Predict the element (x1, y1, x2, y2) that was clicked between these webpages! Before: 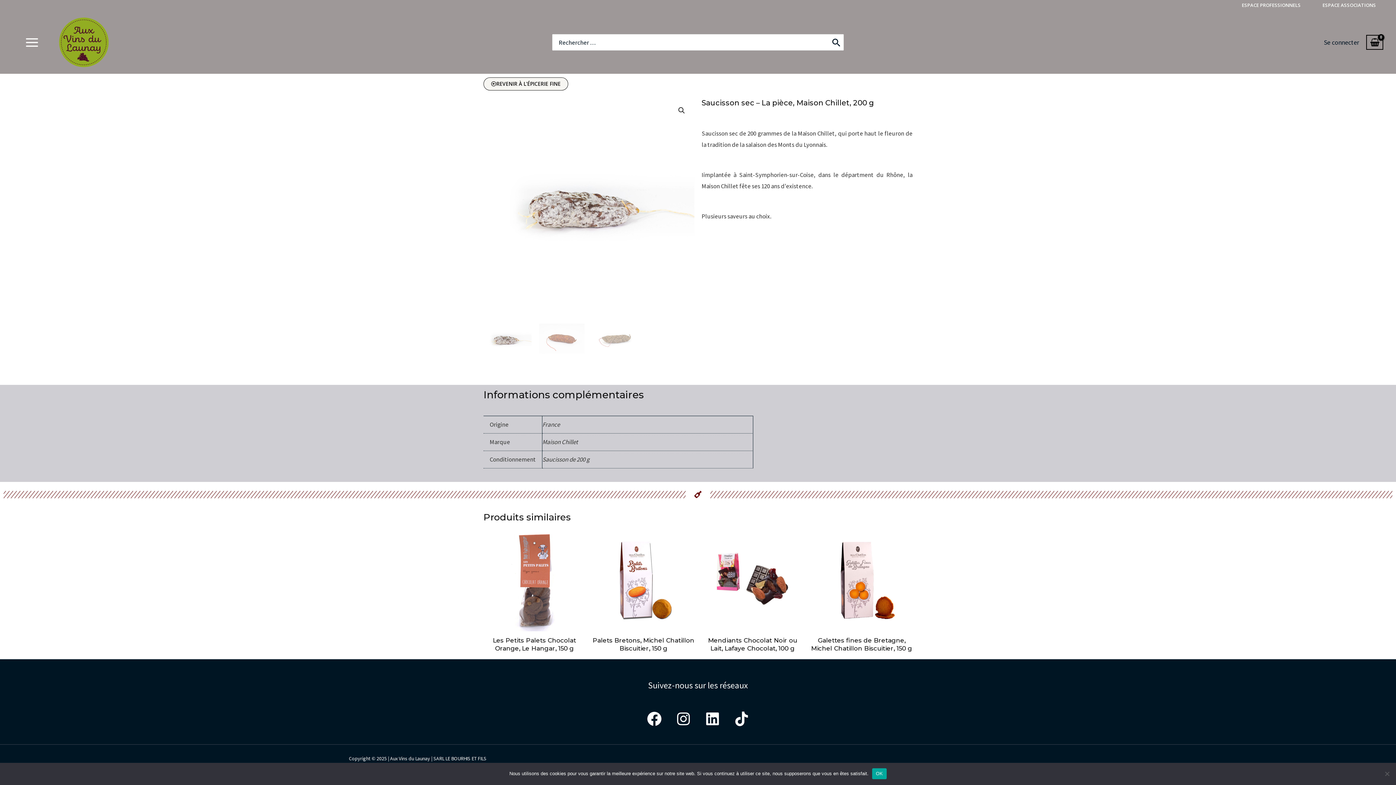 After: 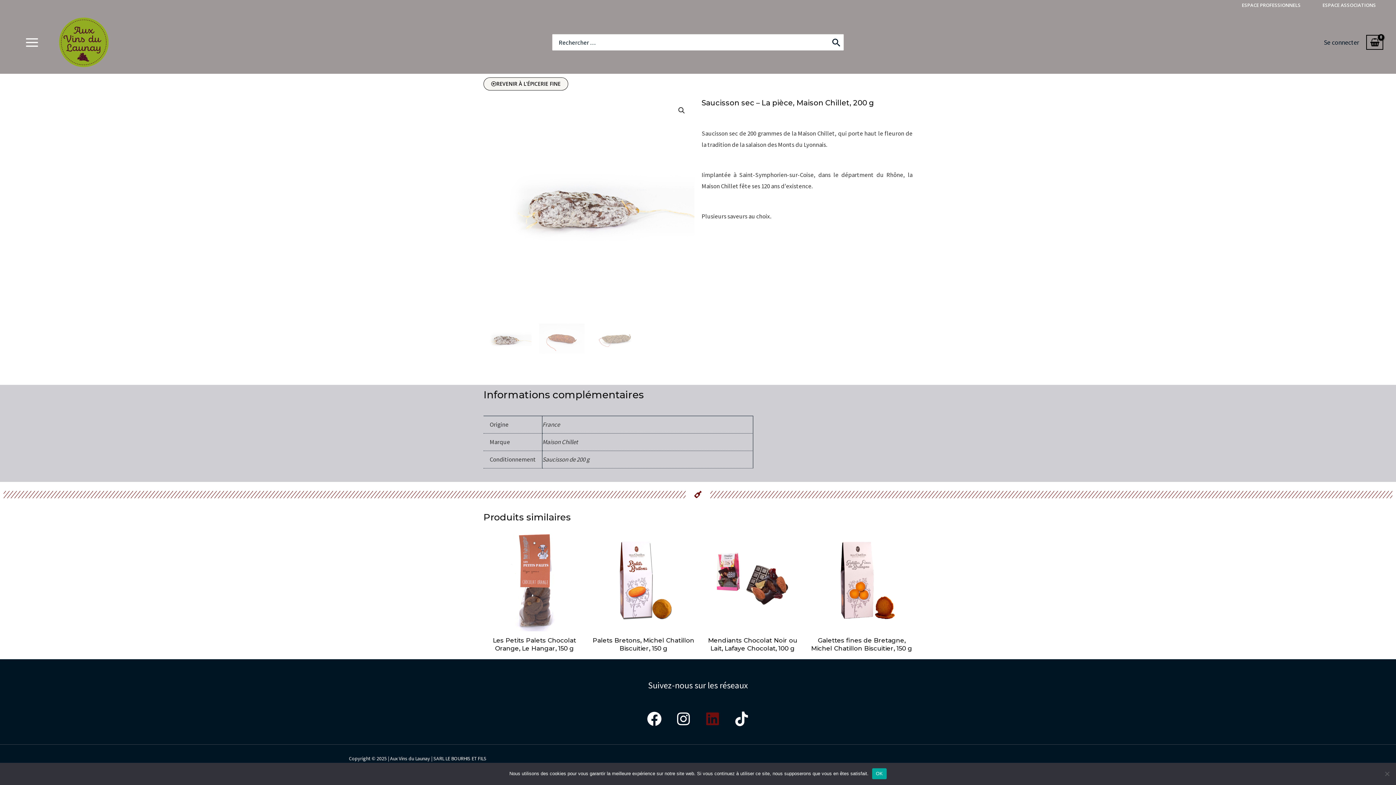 Action: bbox: (705, 712, 719, 726) label: LinkedIn